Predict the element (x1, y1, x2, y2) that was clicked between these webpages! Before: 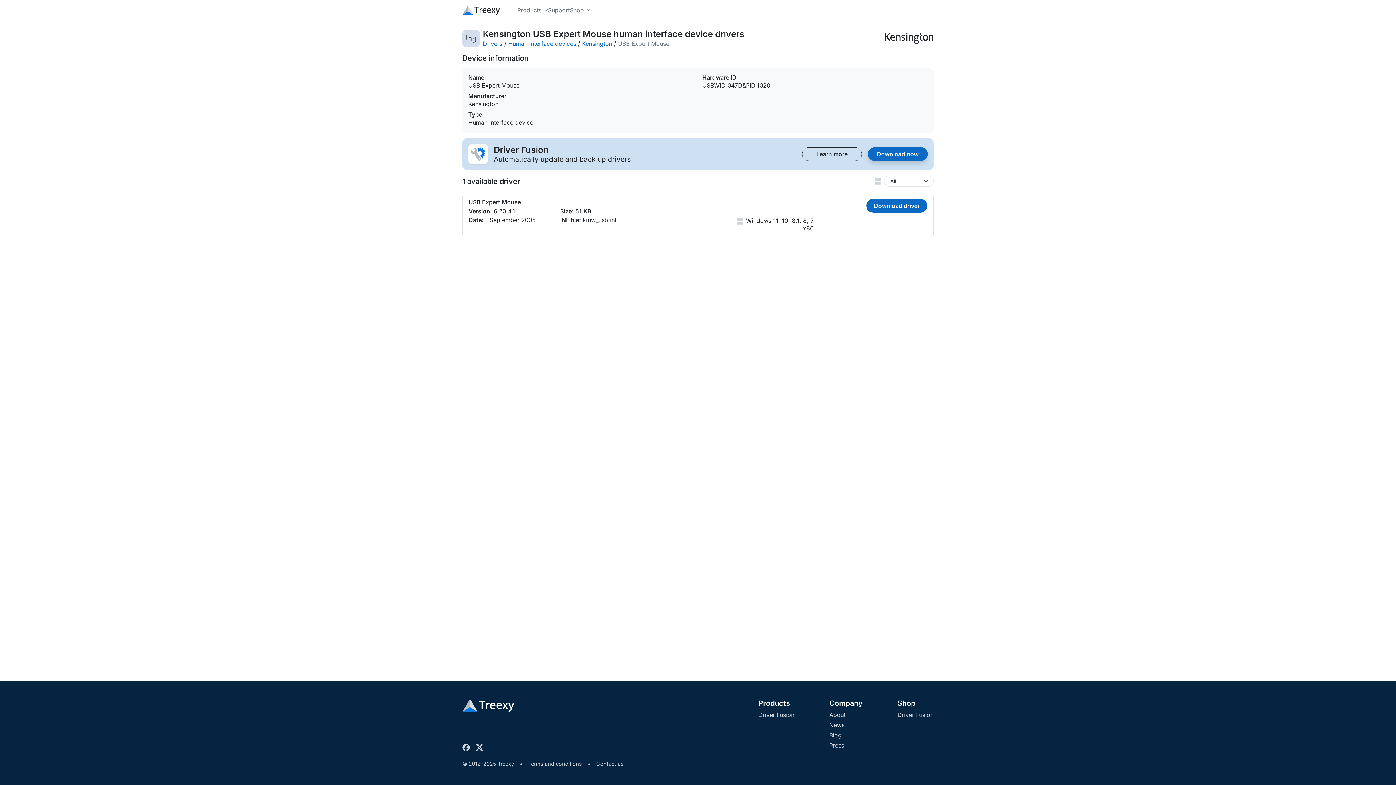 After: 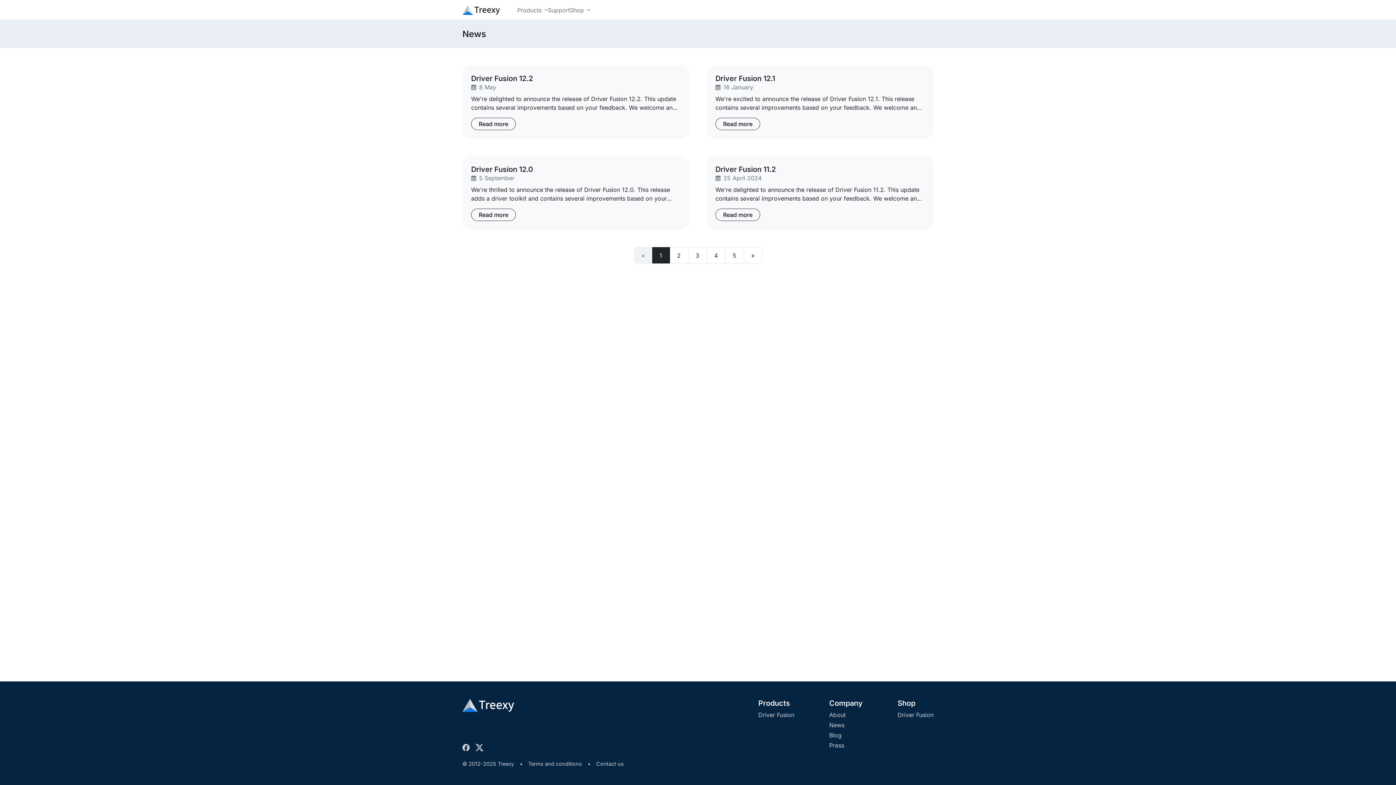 Action: bbox: (829, 721, 844, 729) label: News